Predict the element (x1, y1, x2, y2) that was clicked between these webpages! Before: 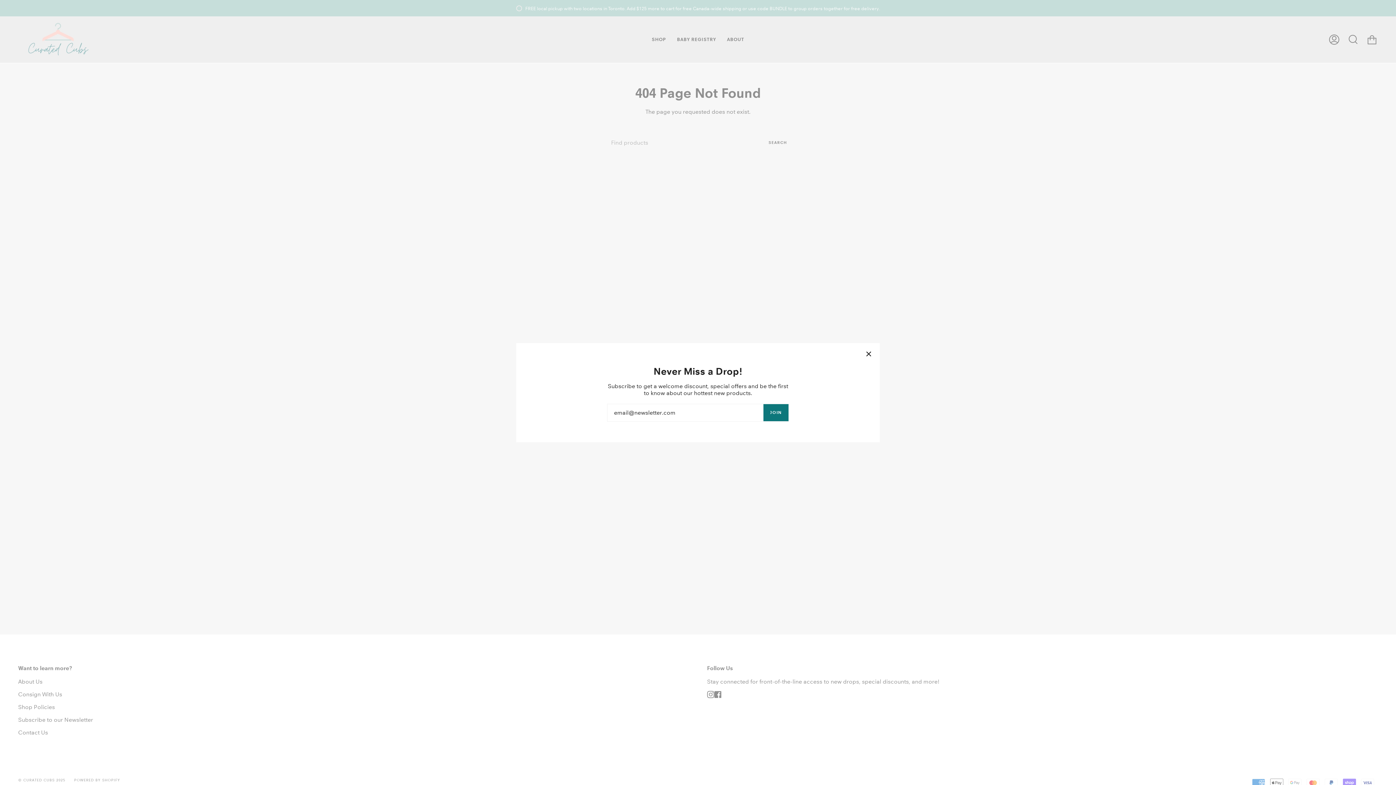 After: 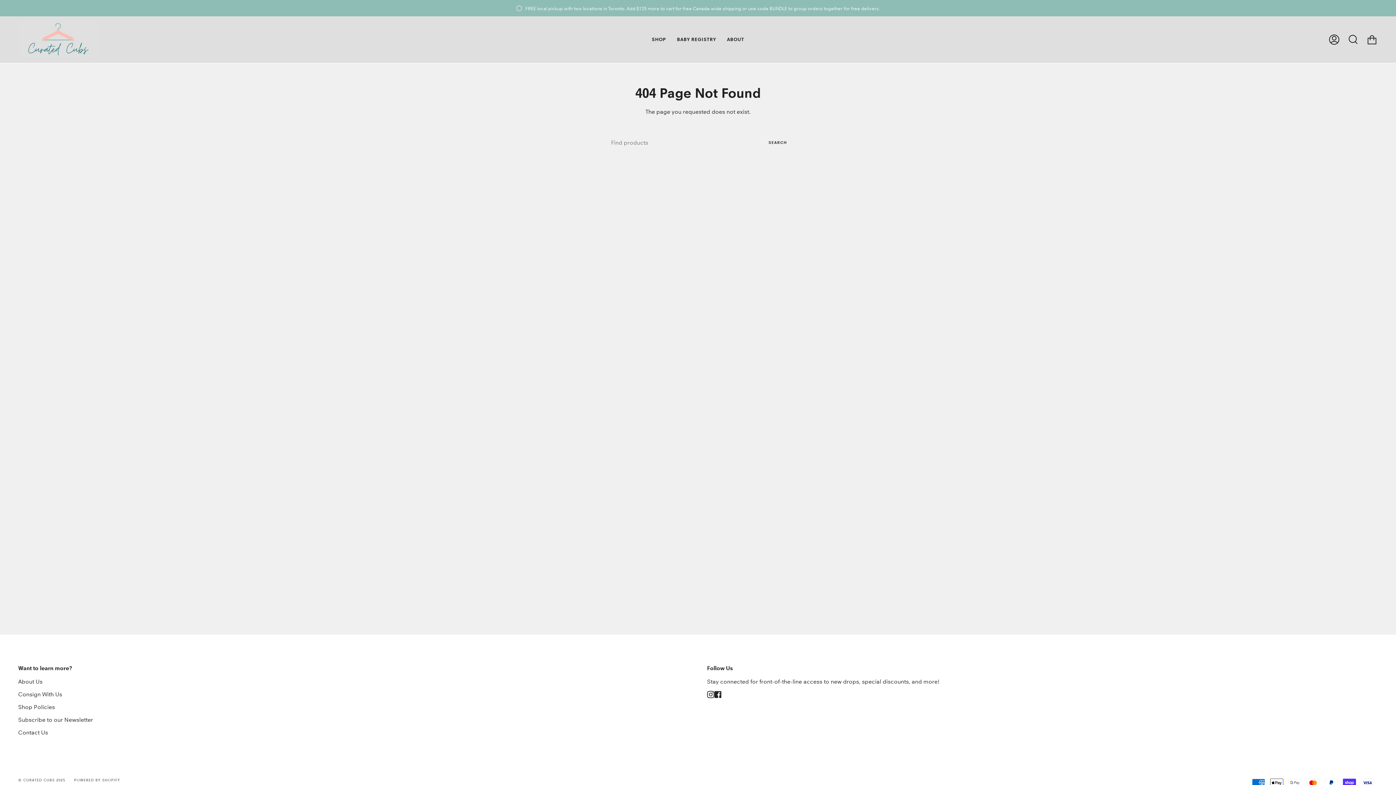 Action: bbox: (865, 350, 872, 357)